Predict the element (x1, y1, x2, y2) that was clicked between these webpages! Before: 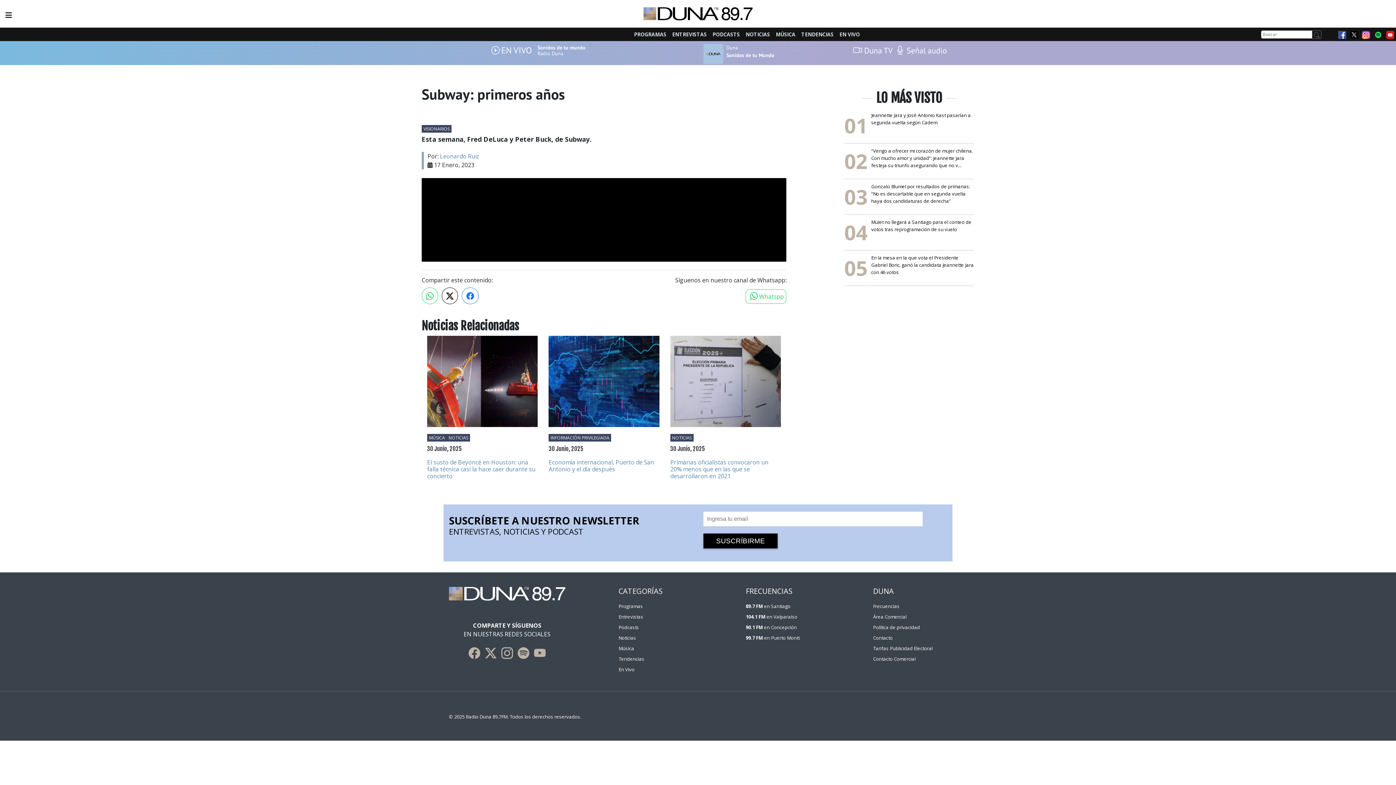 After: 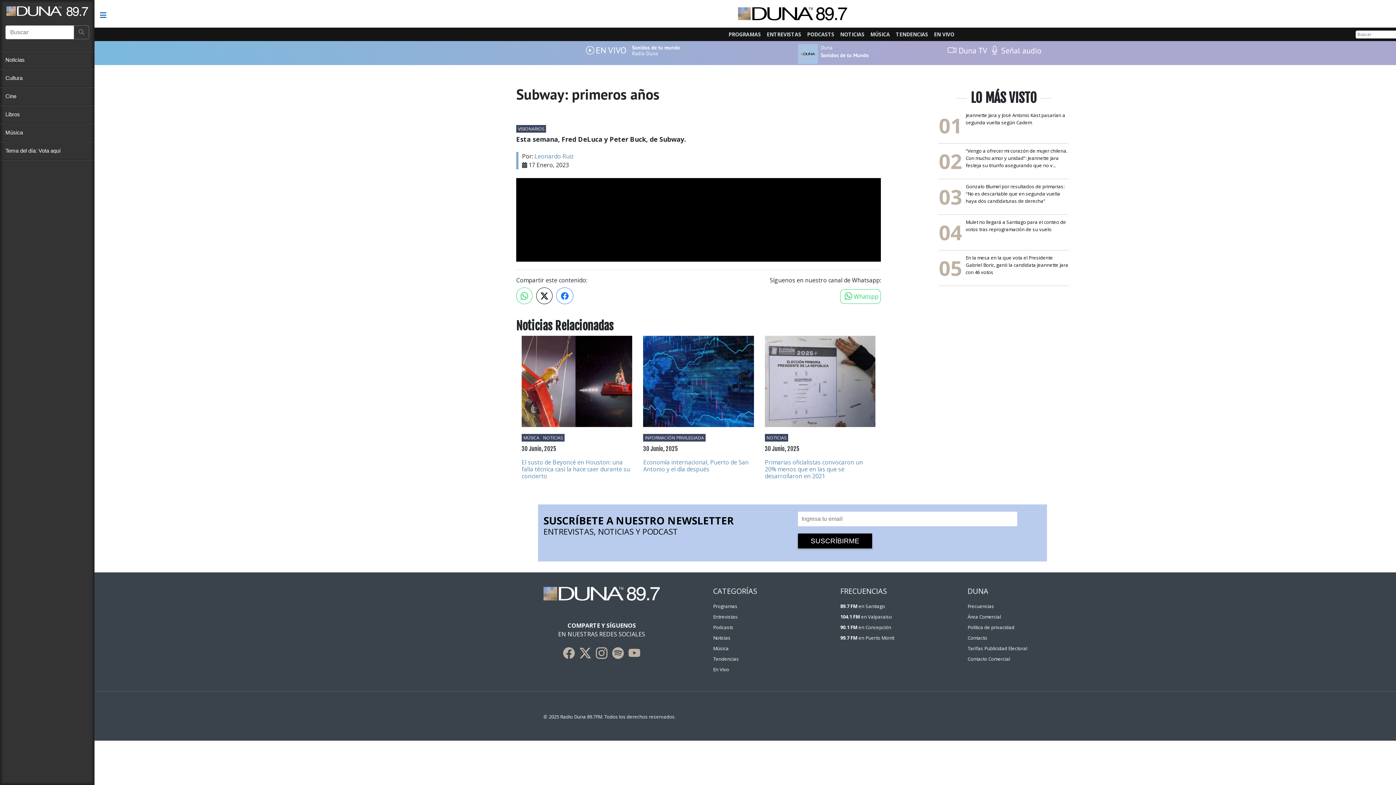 Action: bbox: (5, 7, 454, 22)